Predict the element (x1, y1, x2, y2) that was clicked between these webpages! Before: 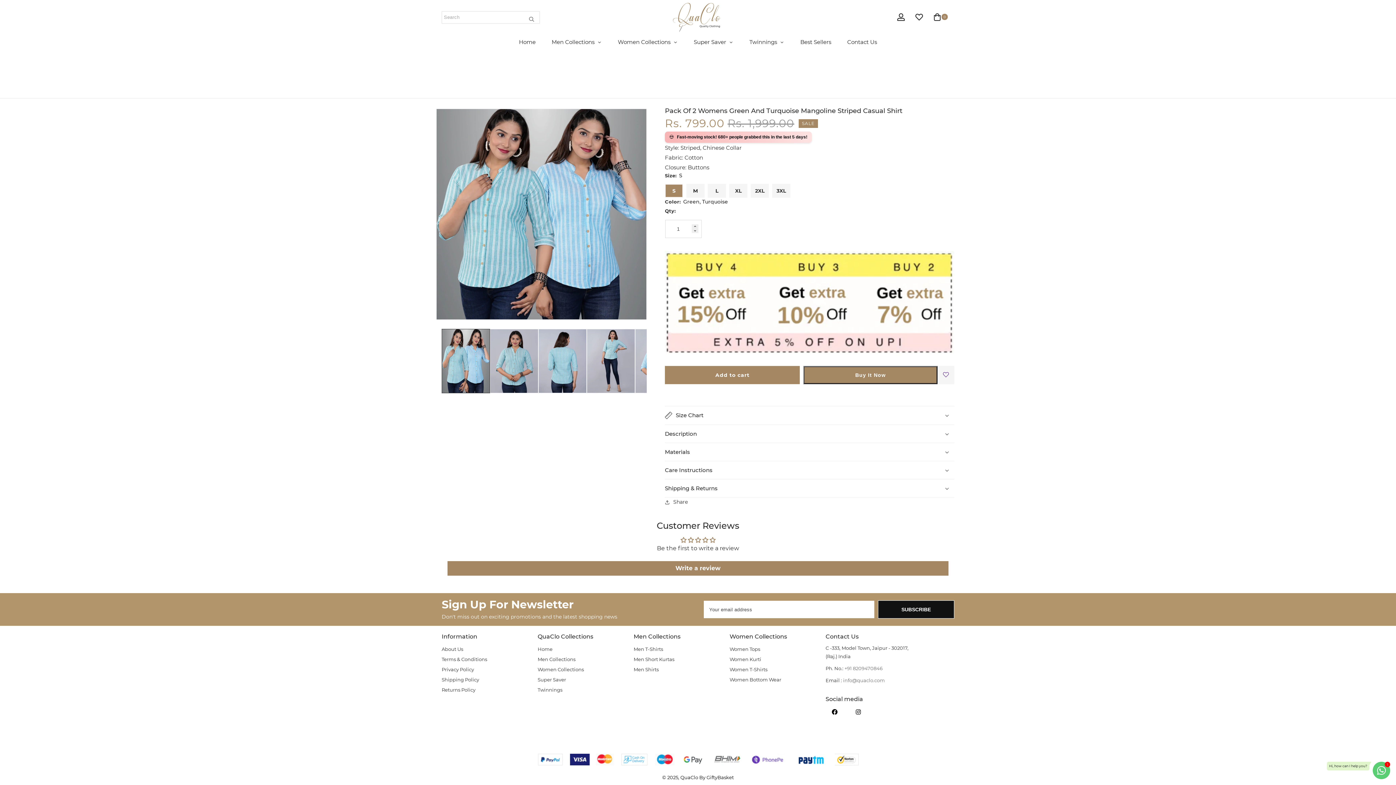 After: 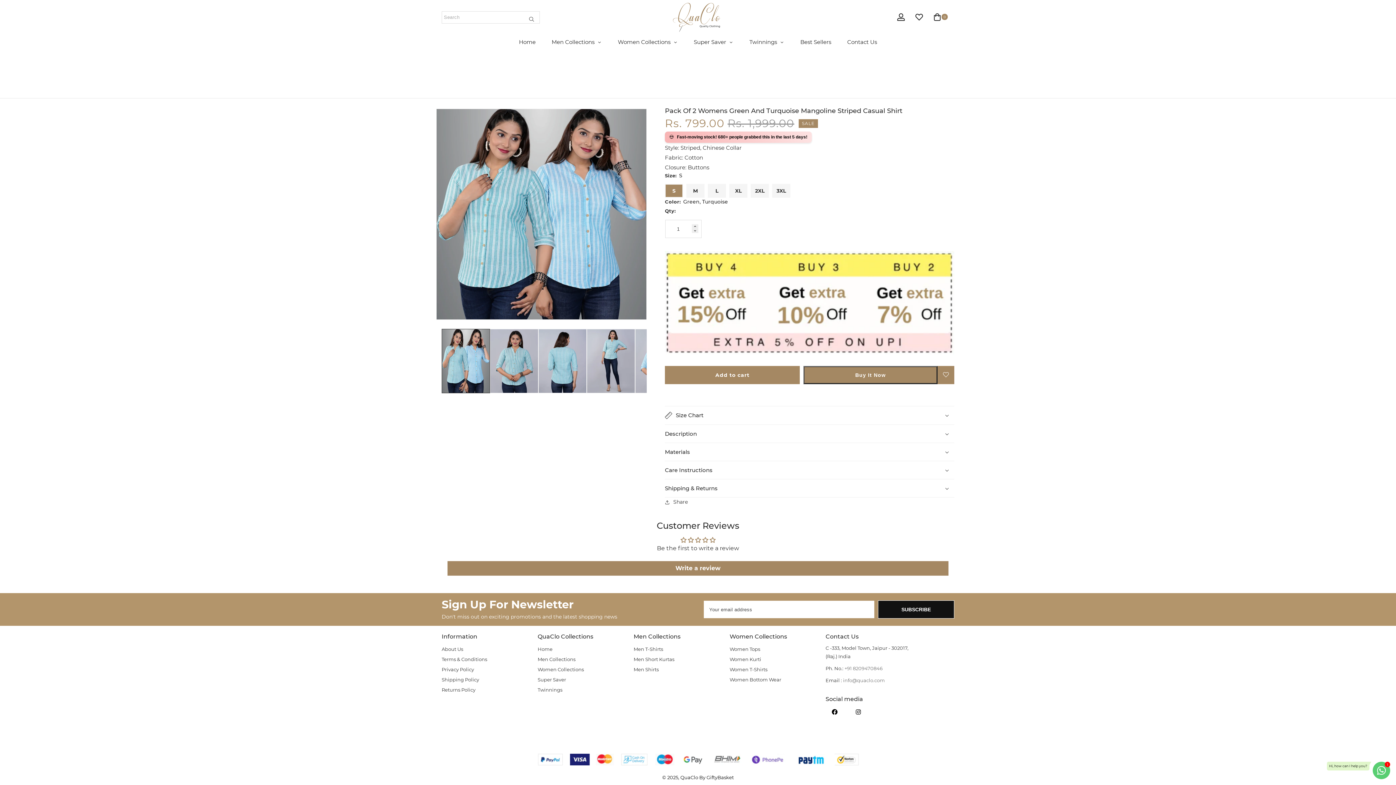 Action: bbox: (943, 371, 949, 378)